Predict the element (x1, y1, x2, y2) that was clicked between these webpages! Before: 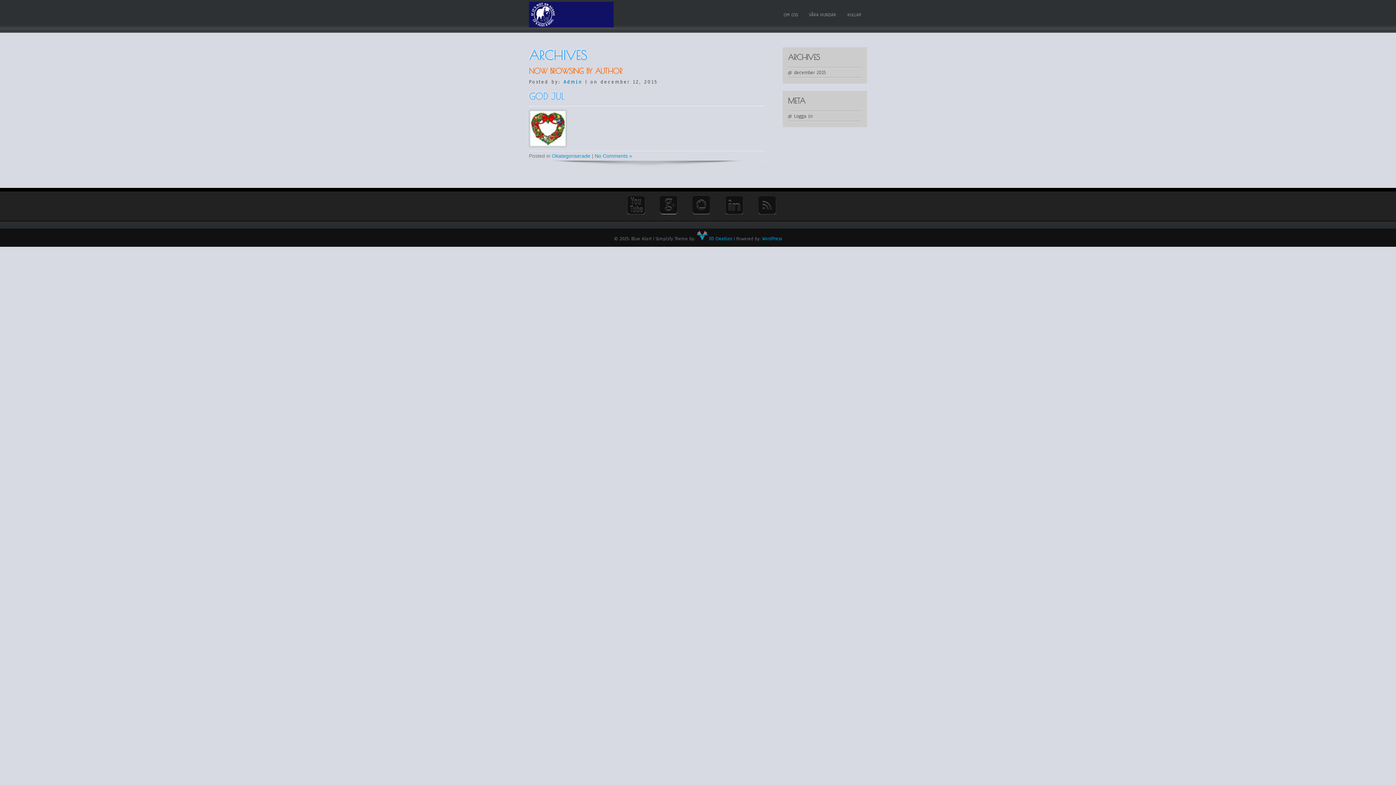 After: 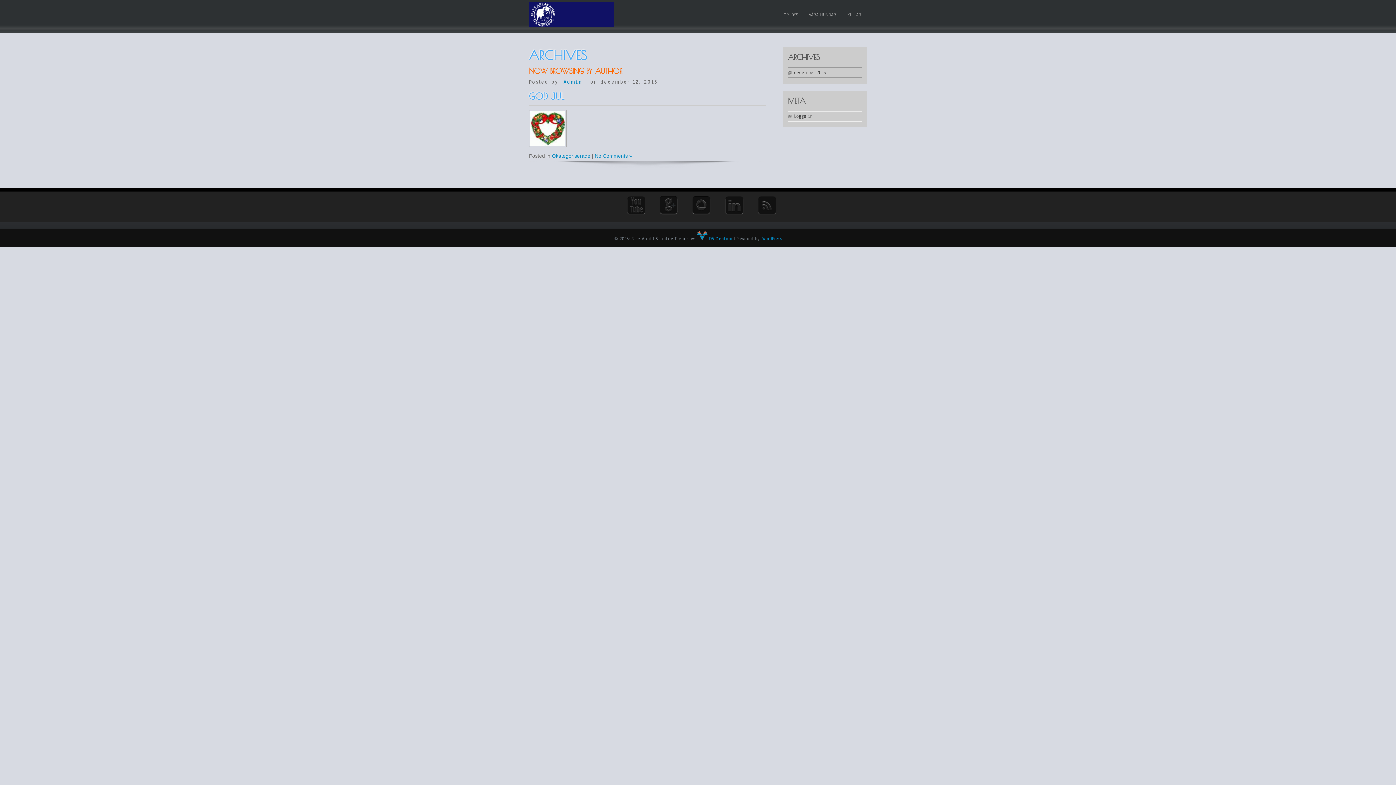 Action: label: Admin bbox: (563, 78, 582, 85)